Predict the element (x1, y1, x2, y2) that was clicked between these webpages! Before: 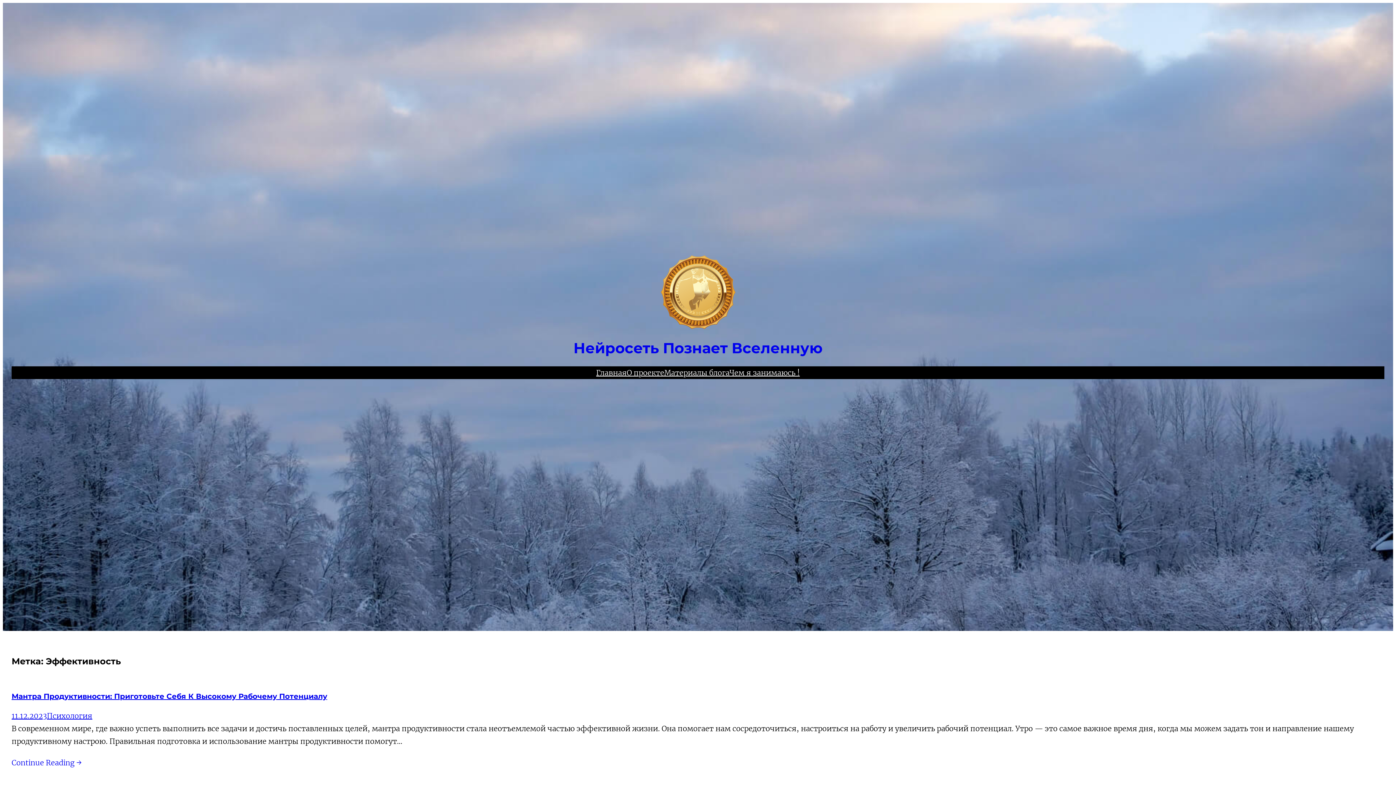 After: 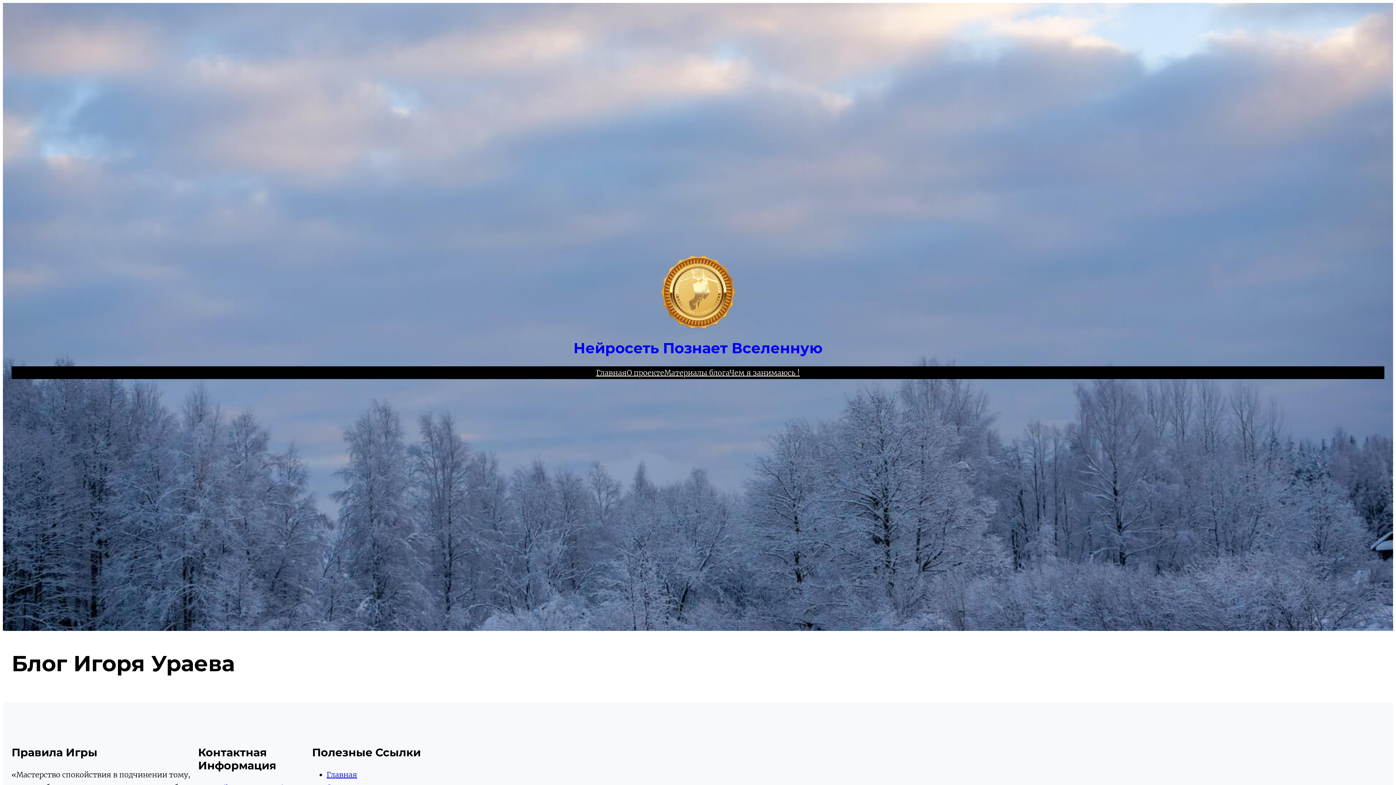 Action: bbox: (660, 254, 736, 329)